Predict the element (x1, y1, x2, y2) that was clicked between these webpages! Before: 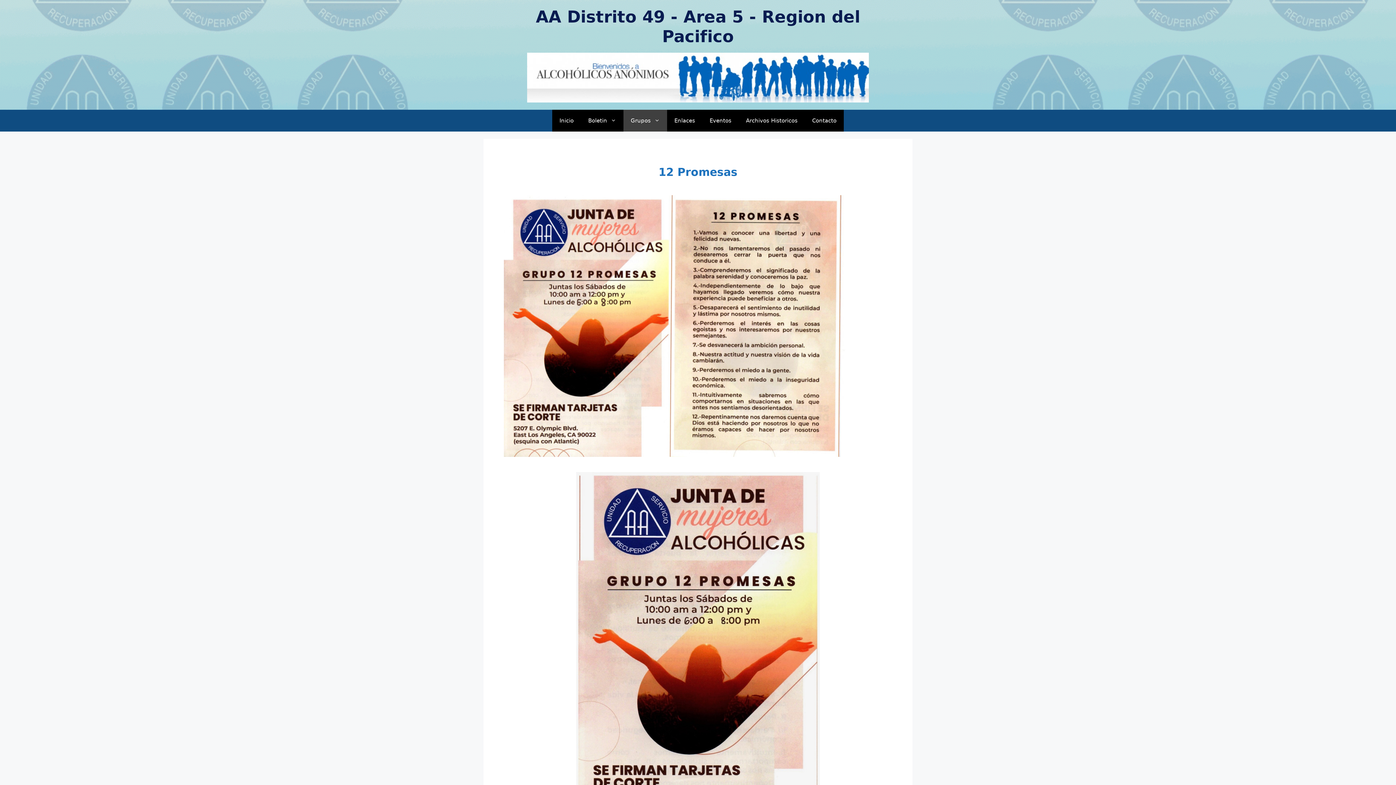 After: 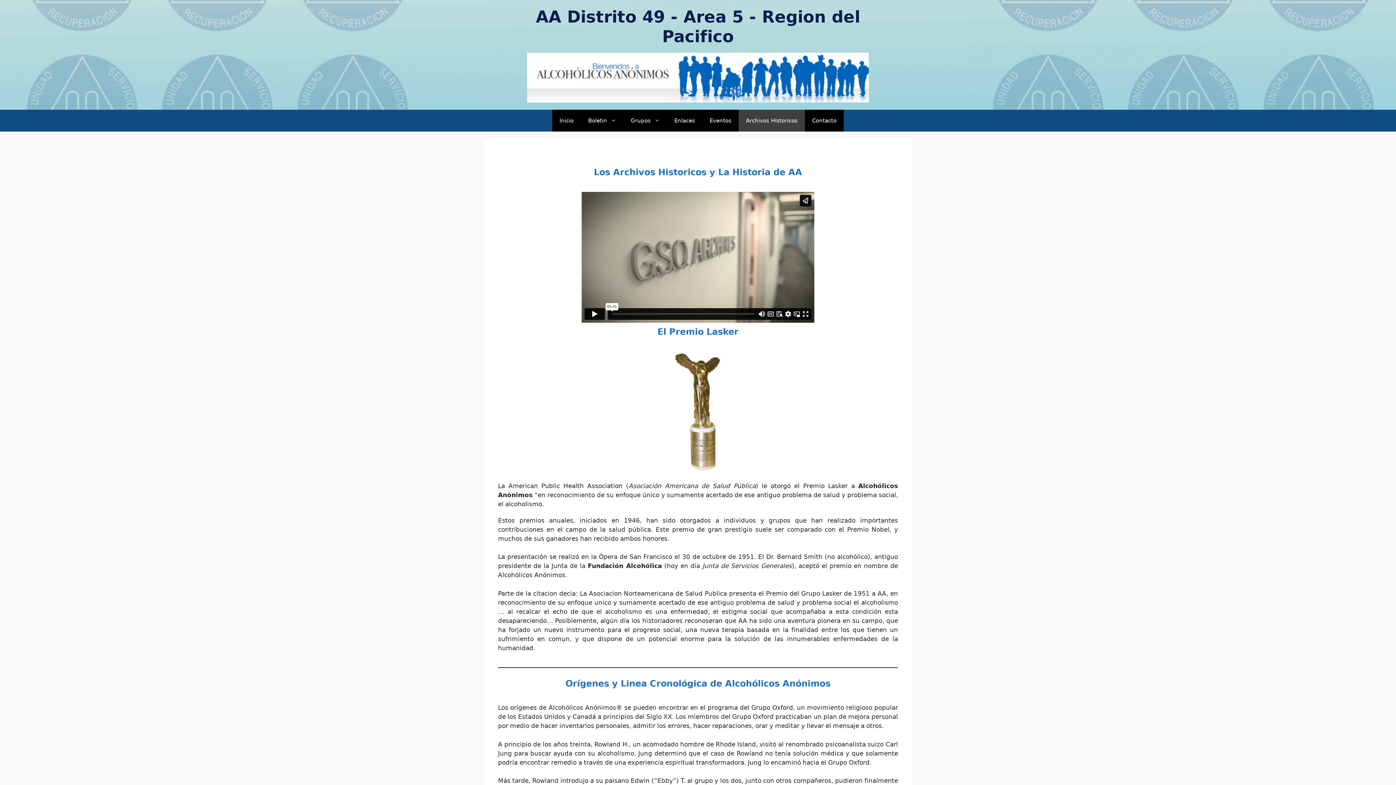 Action: bbox: (738, 109, 805, 131) label: Archivos Historicos